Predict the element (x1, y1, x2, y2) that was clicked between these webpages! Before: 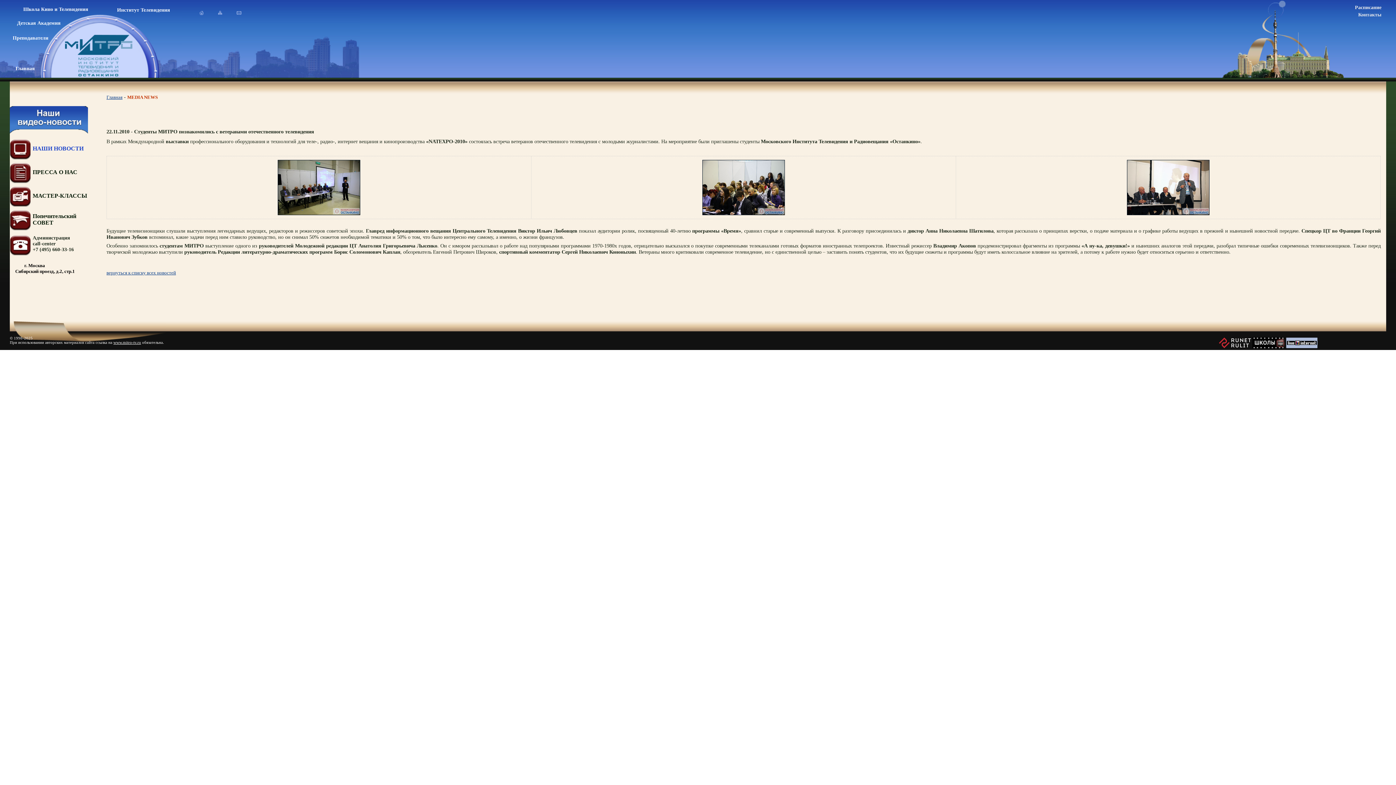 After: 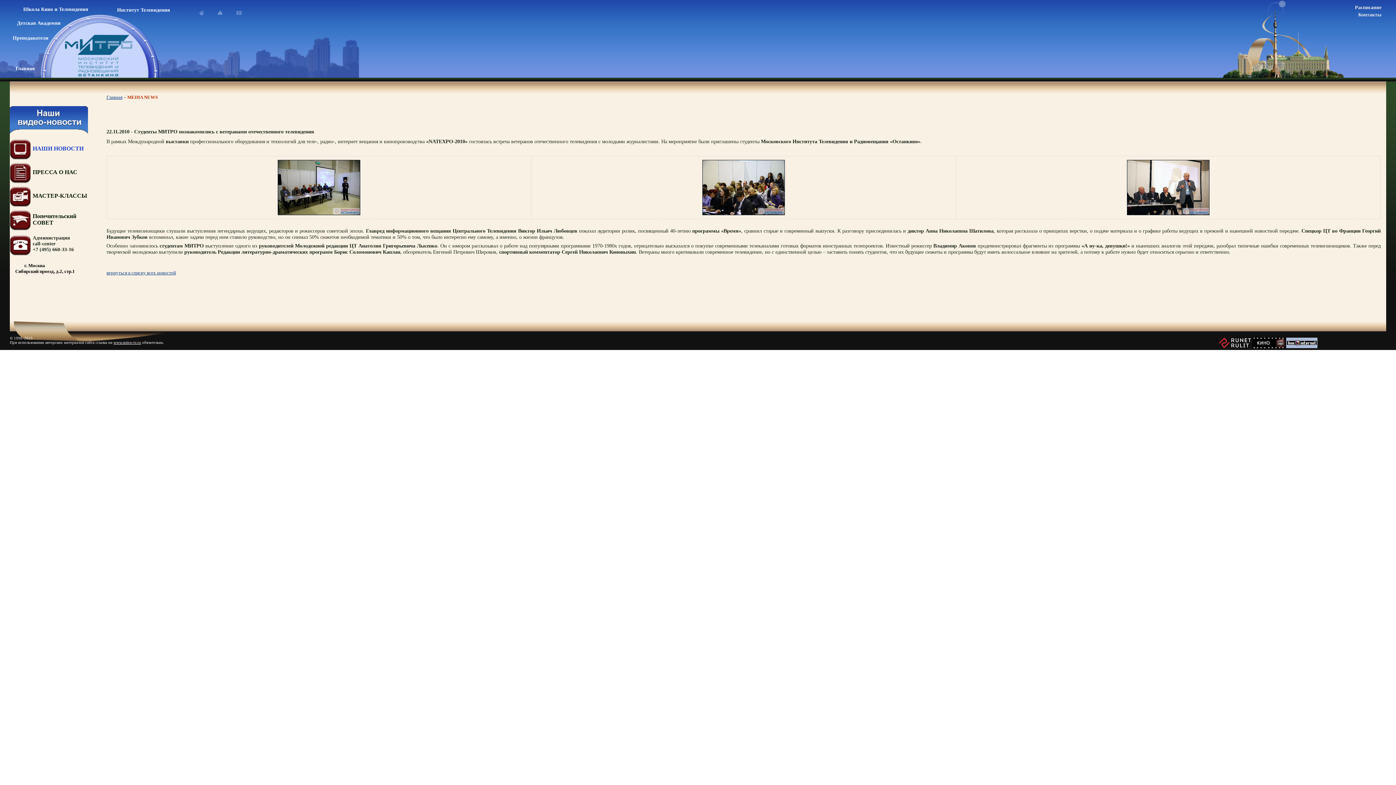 Action: bbox: (236, 10, 241, 15)